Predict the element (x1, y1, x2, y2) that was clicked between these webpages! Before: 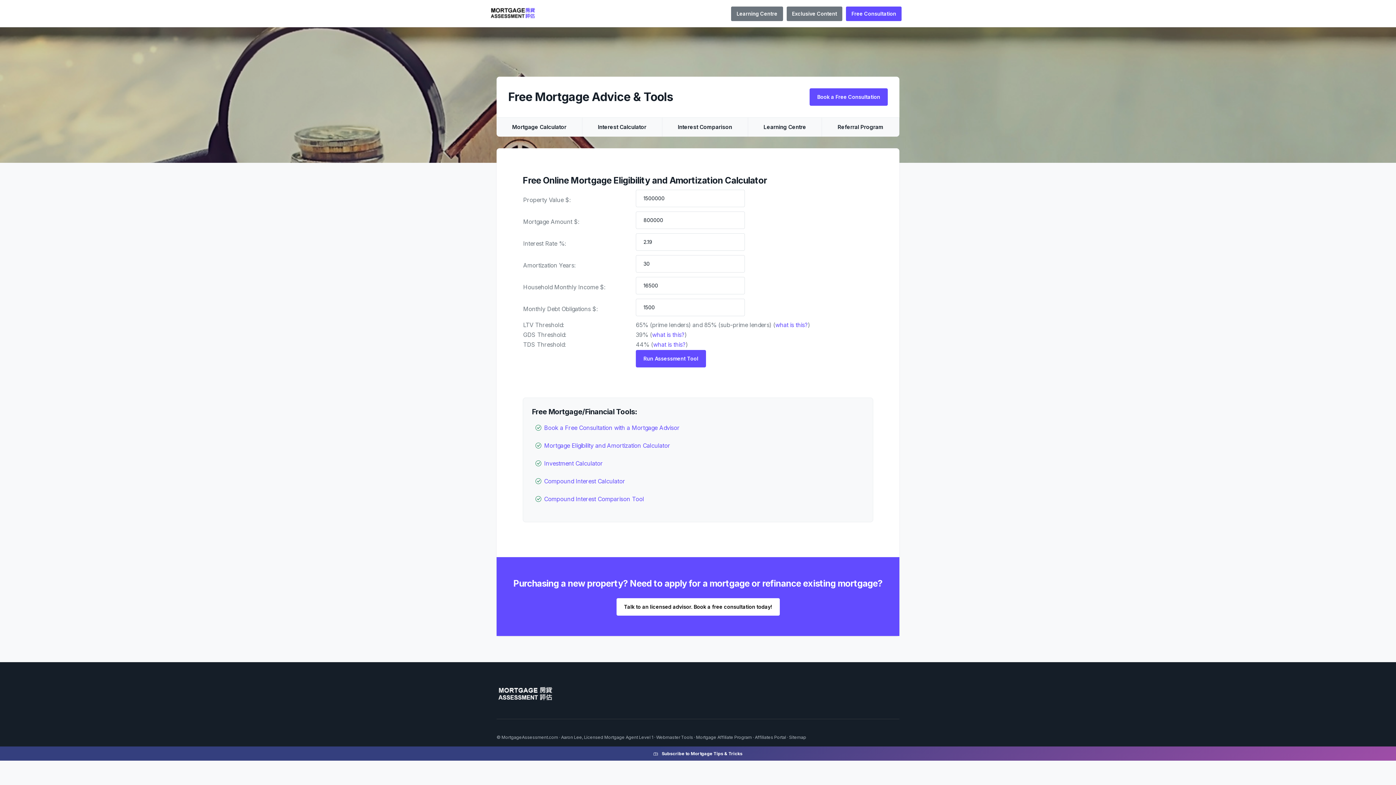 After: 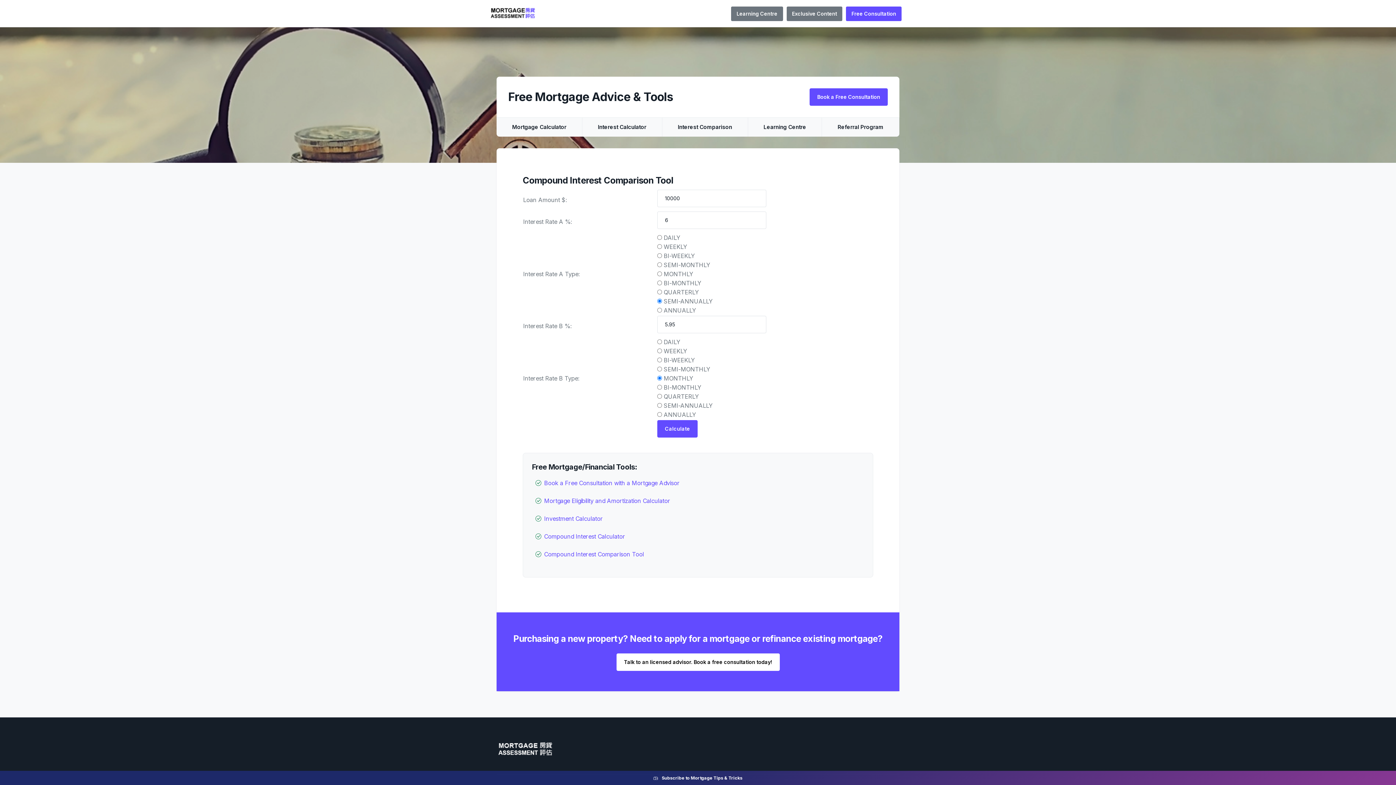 Action: label: Interest Comparison bbox: (662, 117, 748, 136)